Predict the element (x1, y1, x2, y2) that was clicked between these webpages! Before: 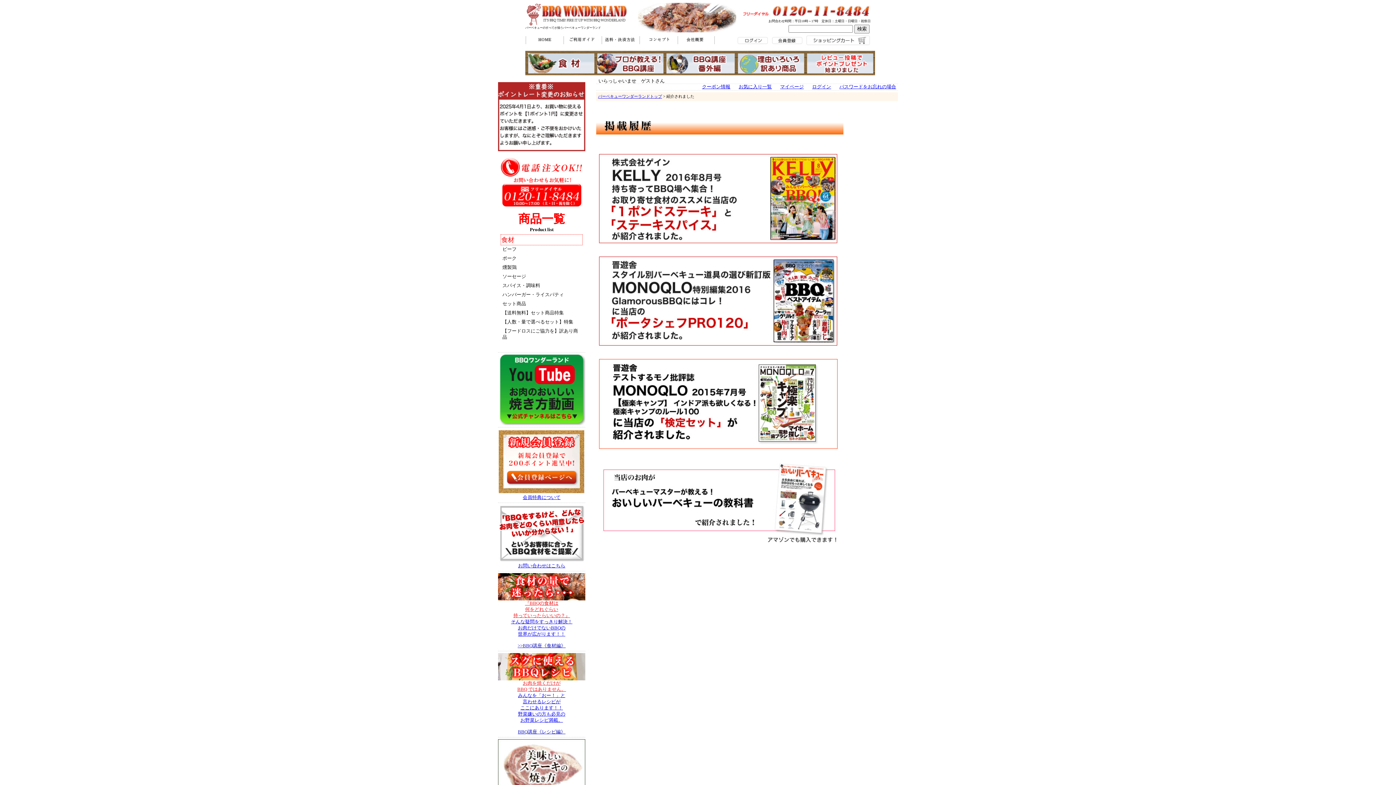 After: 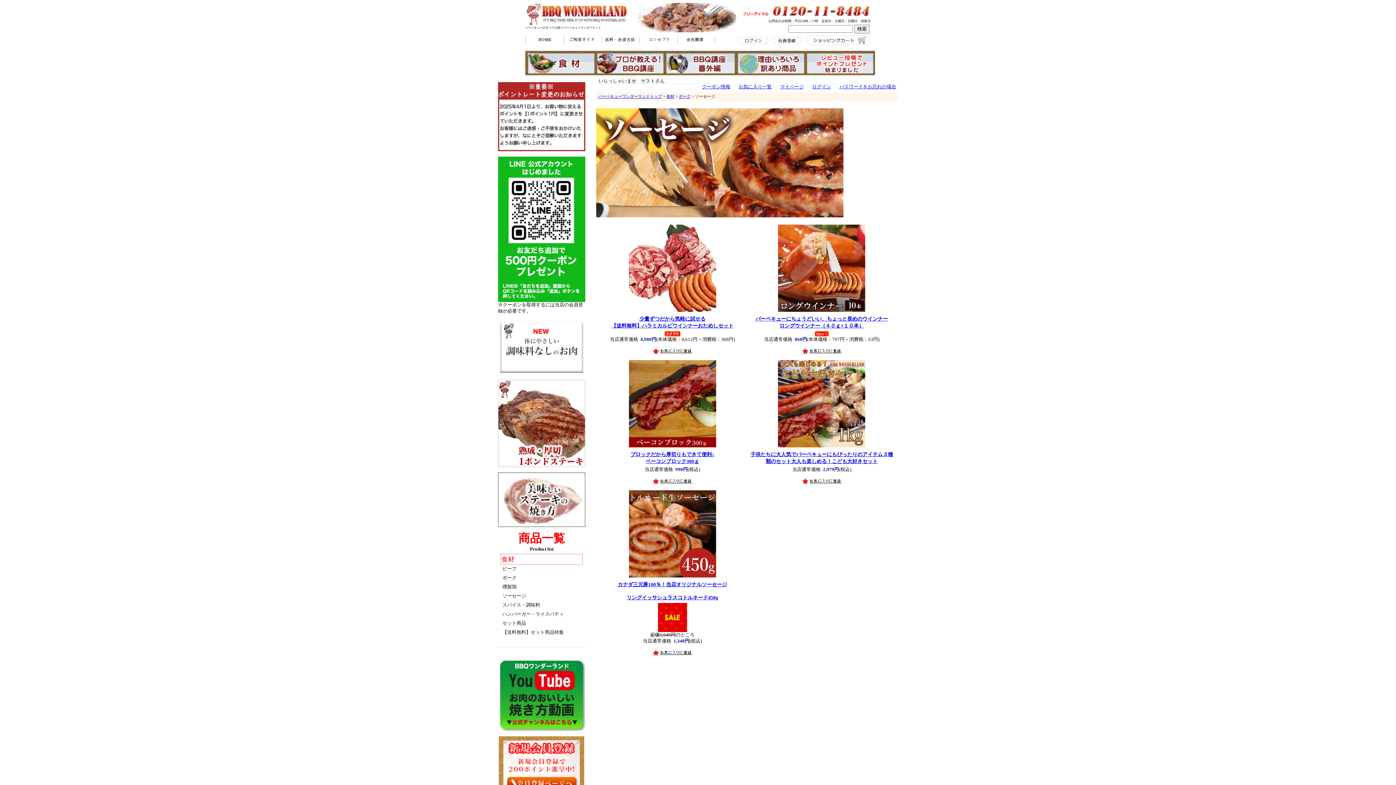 Action: label: ソーセージ bbox: (502, 274, 526, 279)